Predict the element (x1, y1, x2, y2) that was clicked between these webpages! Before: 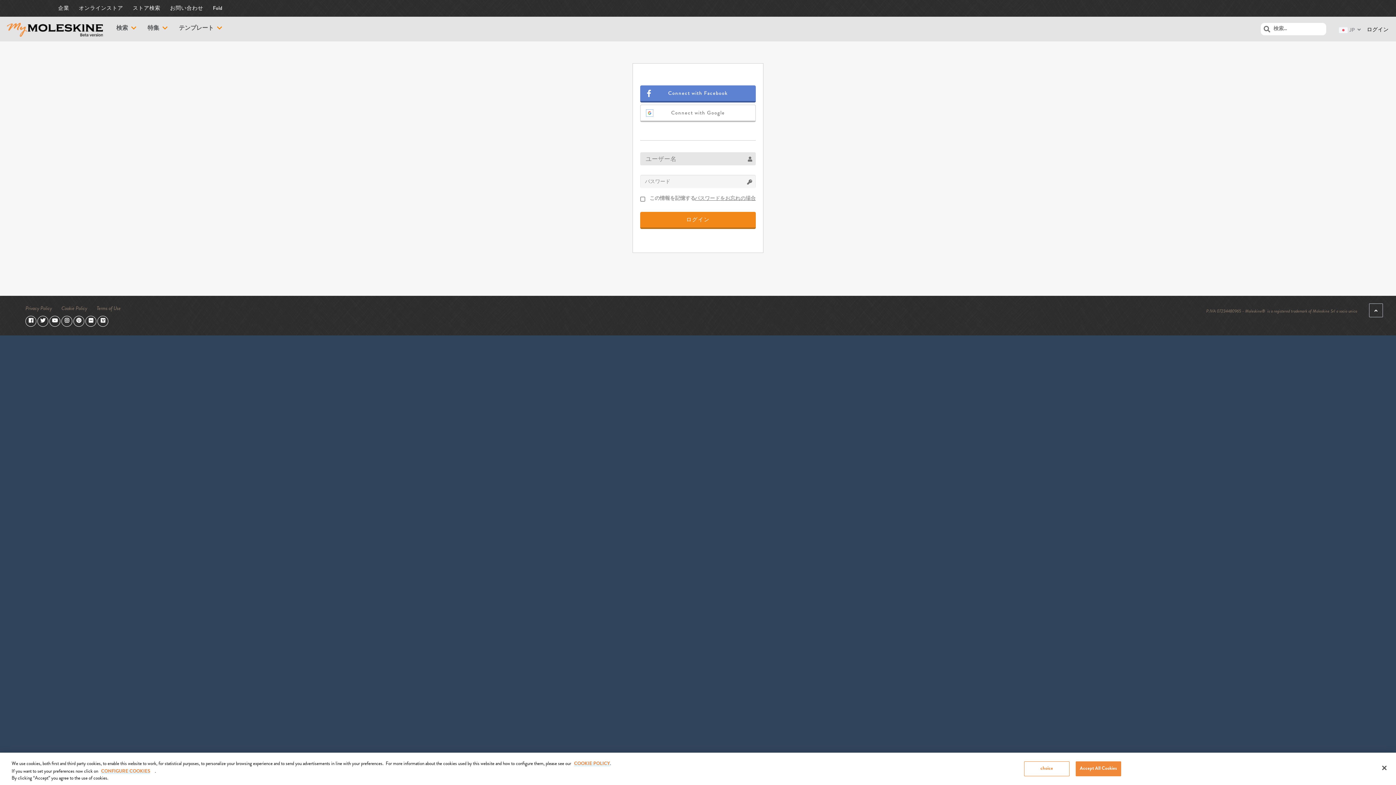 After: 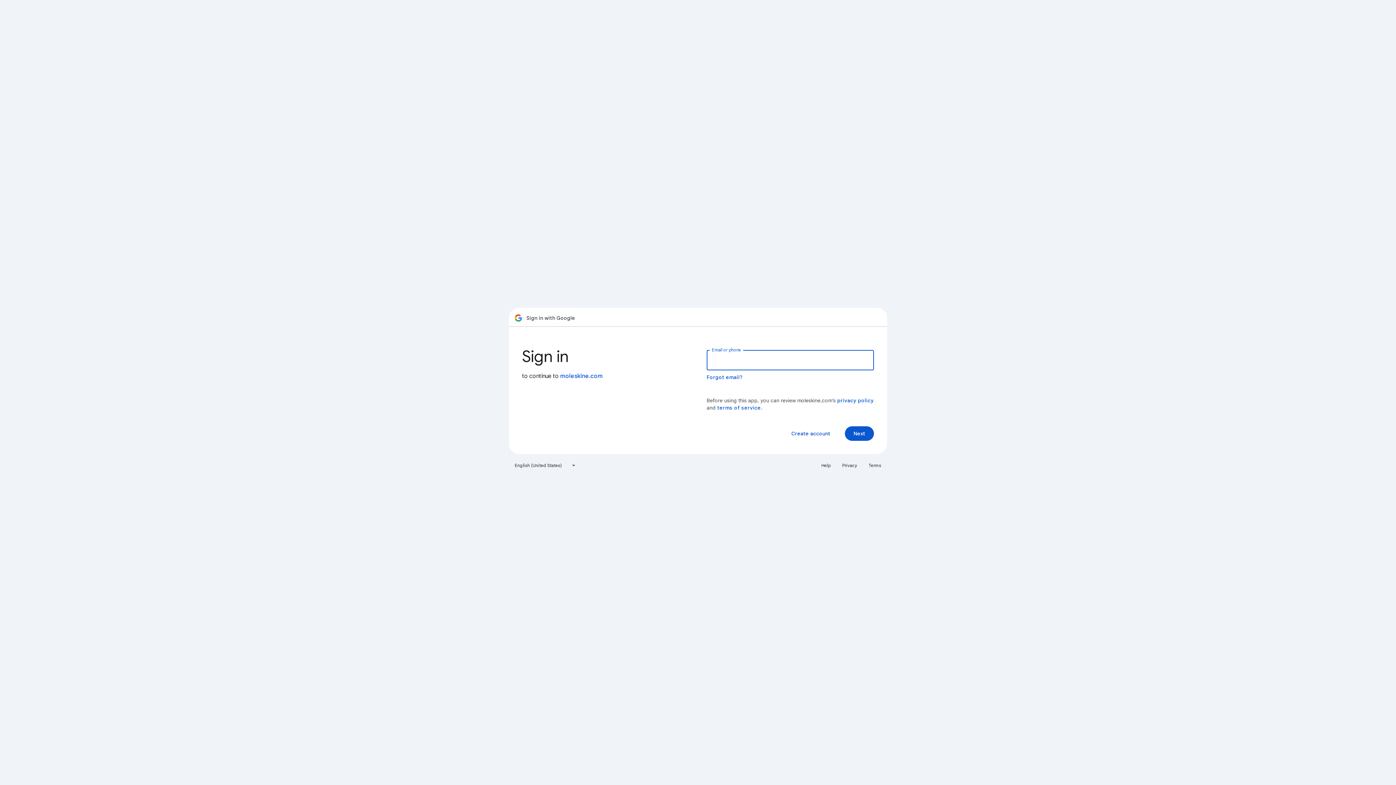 Action: bbox: (640, 104, 756, 122)